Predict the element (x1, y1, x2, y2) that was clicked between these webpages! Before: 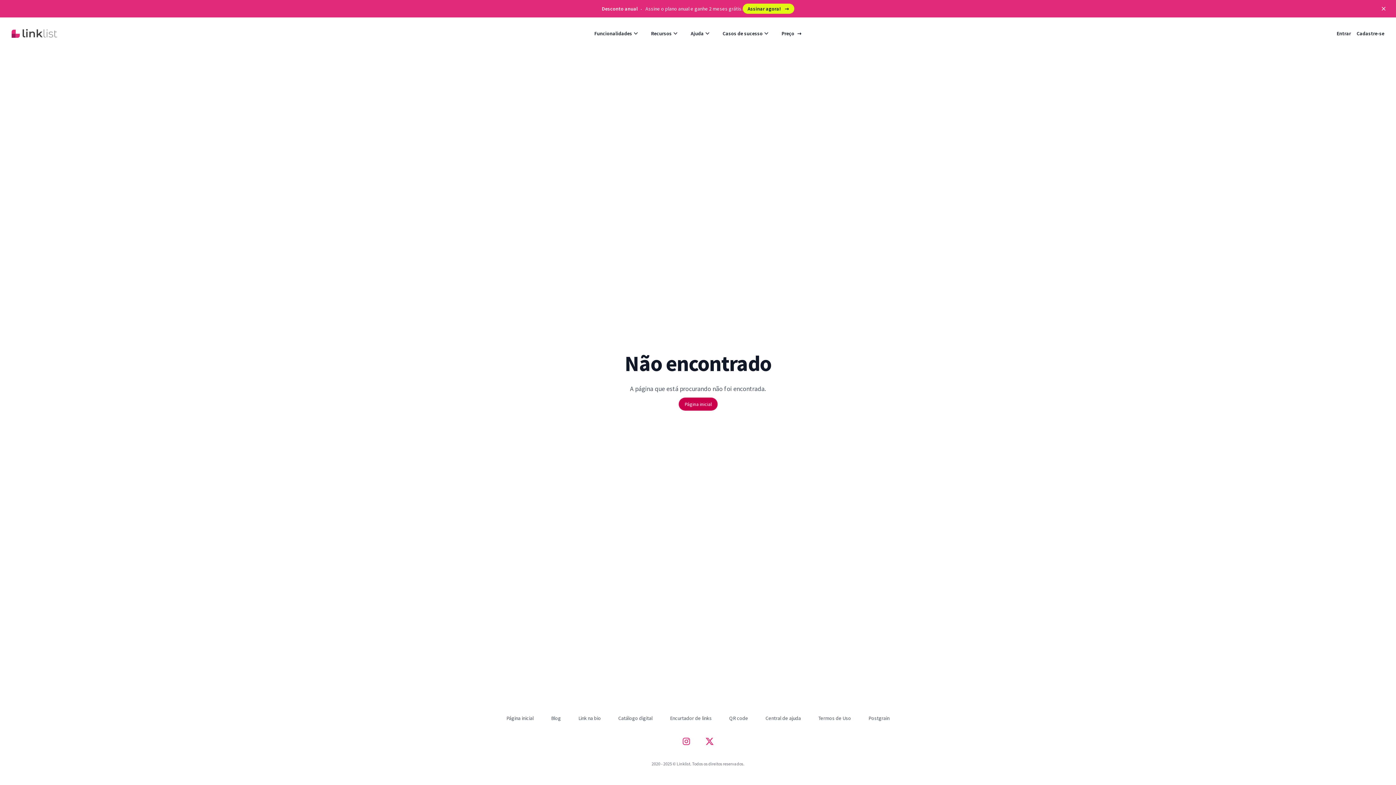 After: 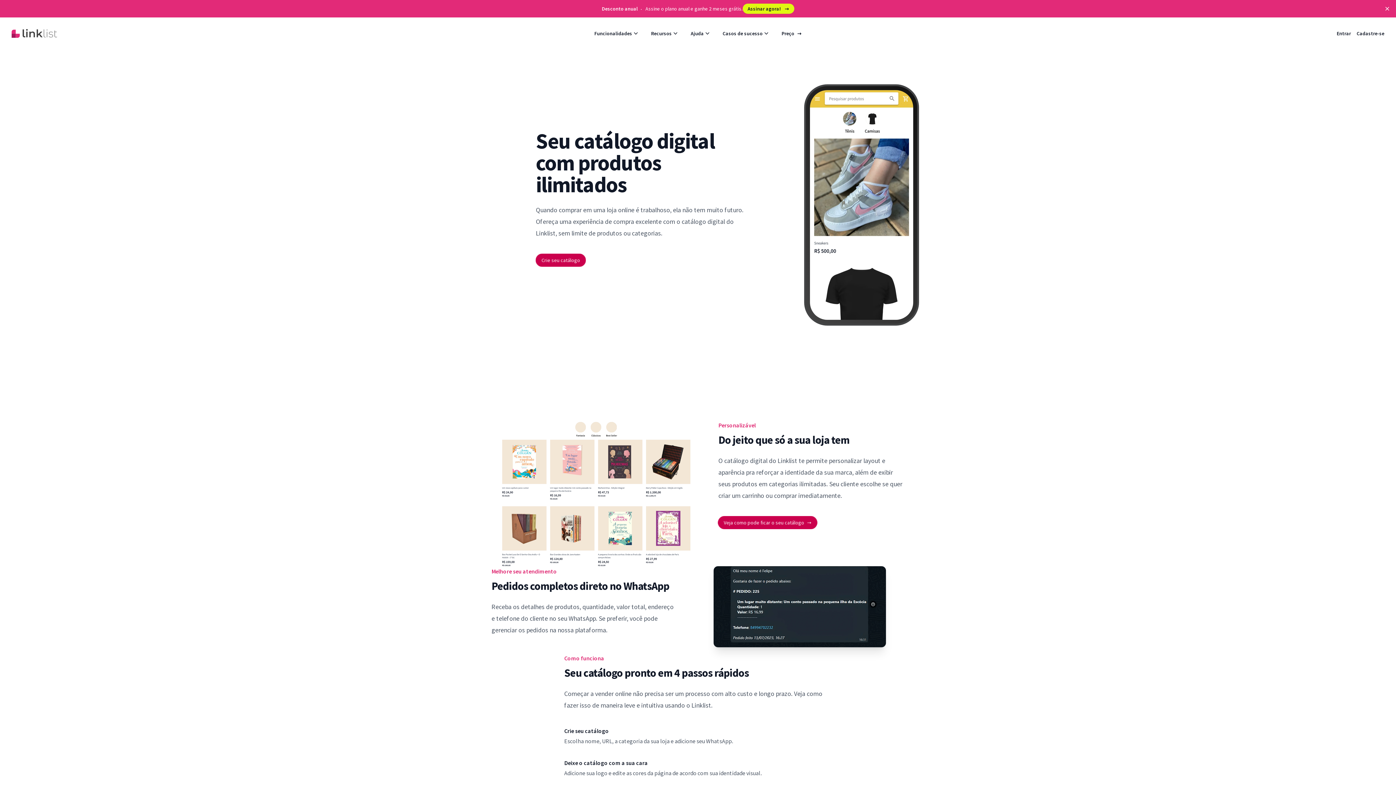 Action: bbox: (618, 715, 652, 721) label: Catálogo digital